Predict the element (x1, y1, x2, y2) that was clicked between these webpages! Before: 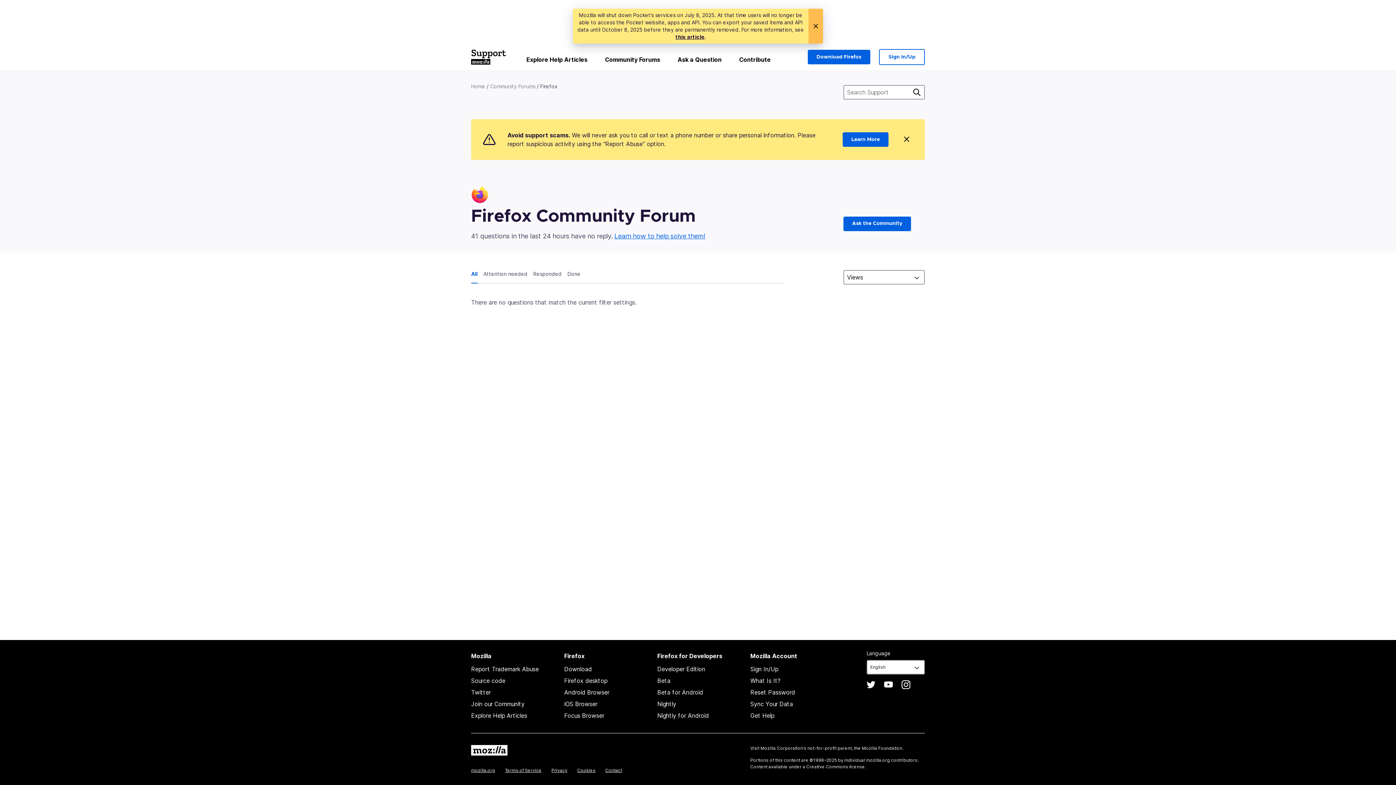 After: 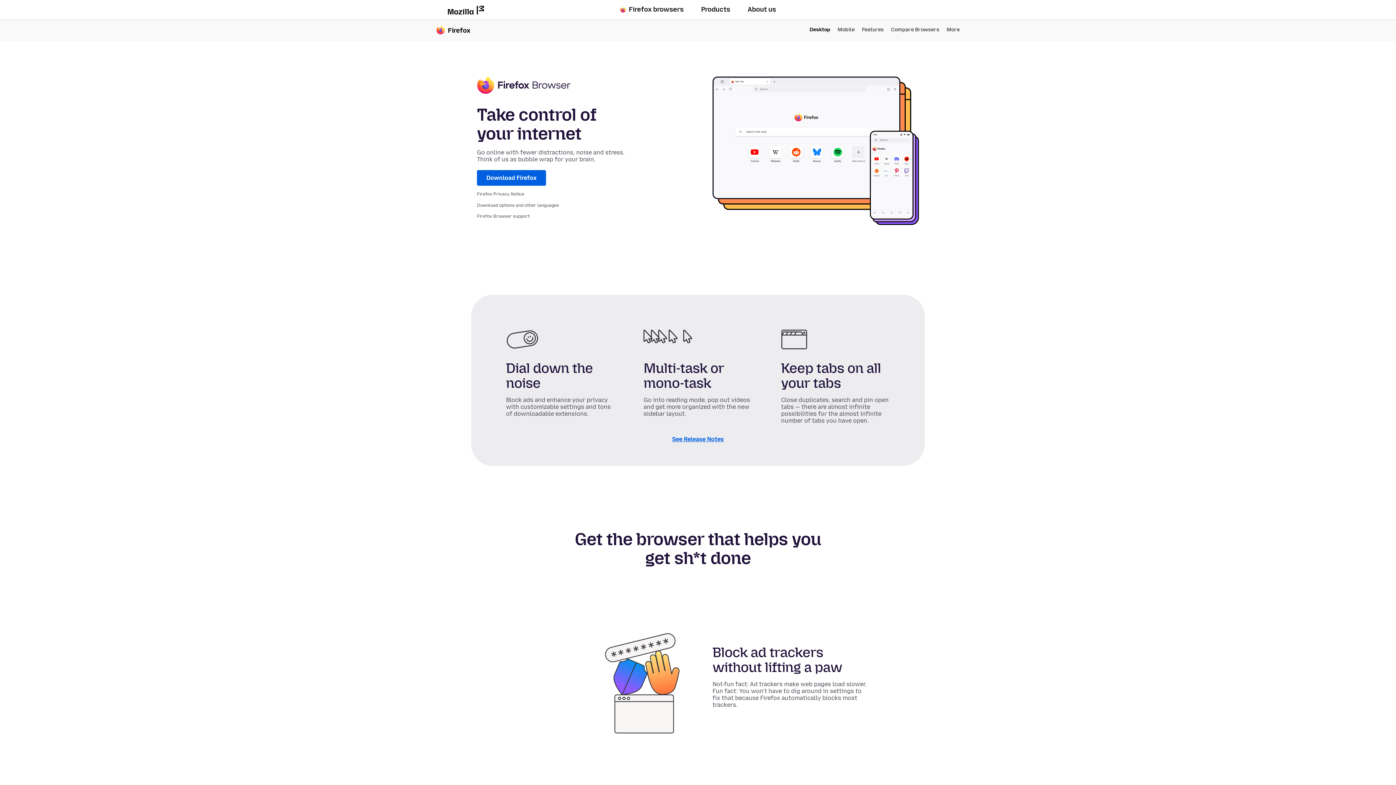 Action: label: Download Firefox bbox: (808, 49, 870, 64)